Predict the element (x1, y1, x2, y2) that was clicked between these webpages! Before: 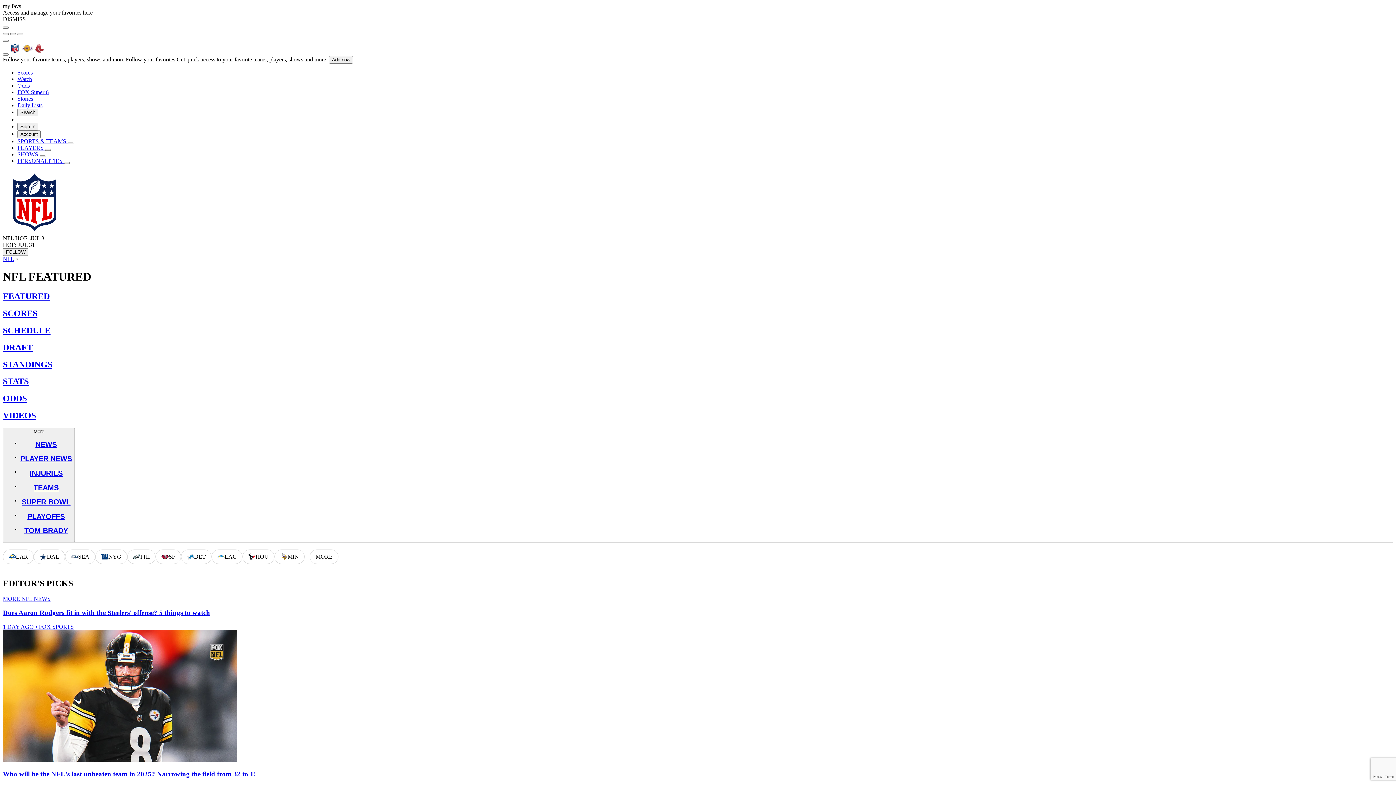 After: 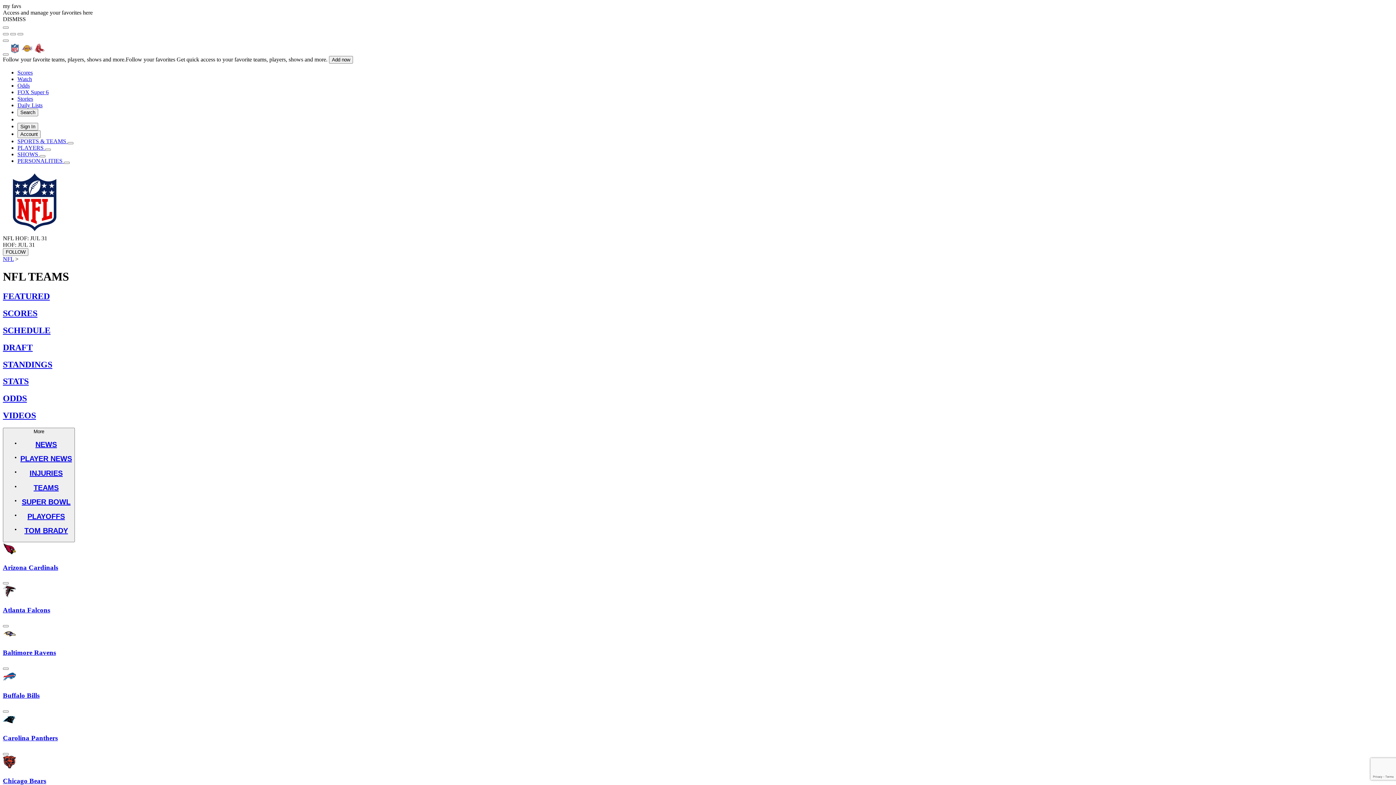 Action: label: TEAMS bbox: (20, 477, 72, 498)